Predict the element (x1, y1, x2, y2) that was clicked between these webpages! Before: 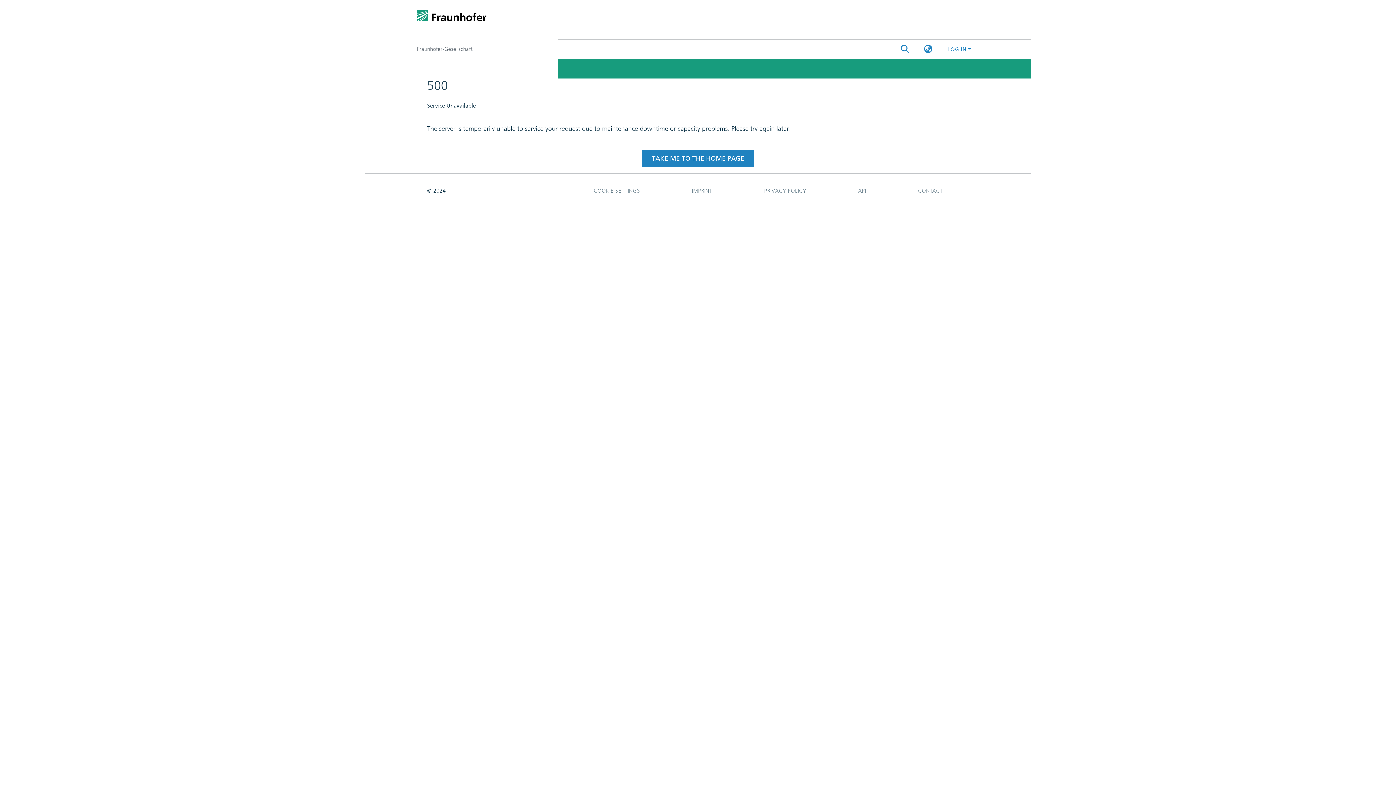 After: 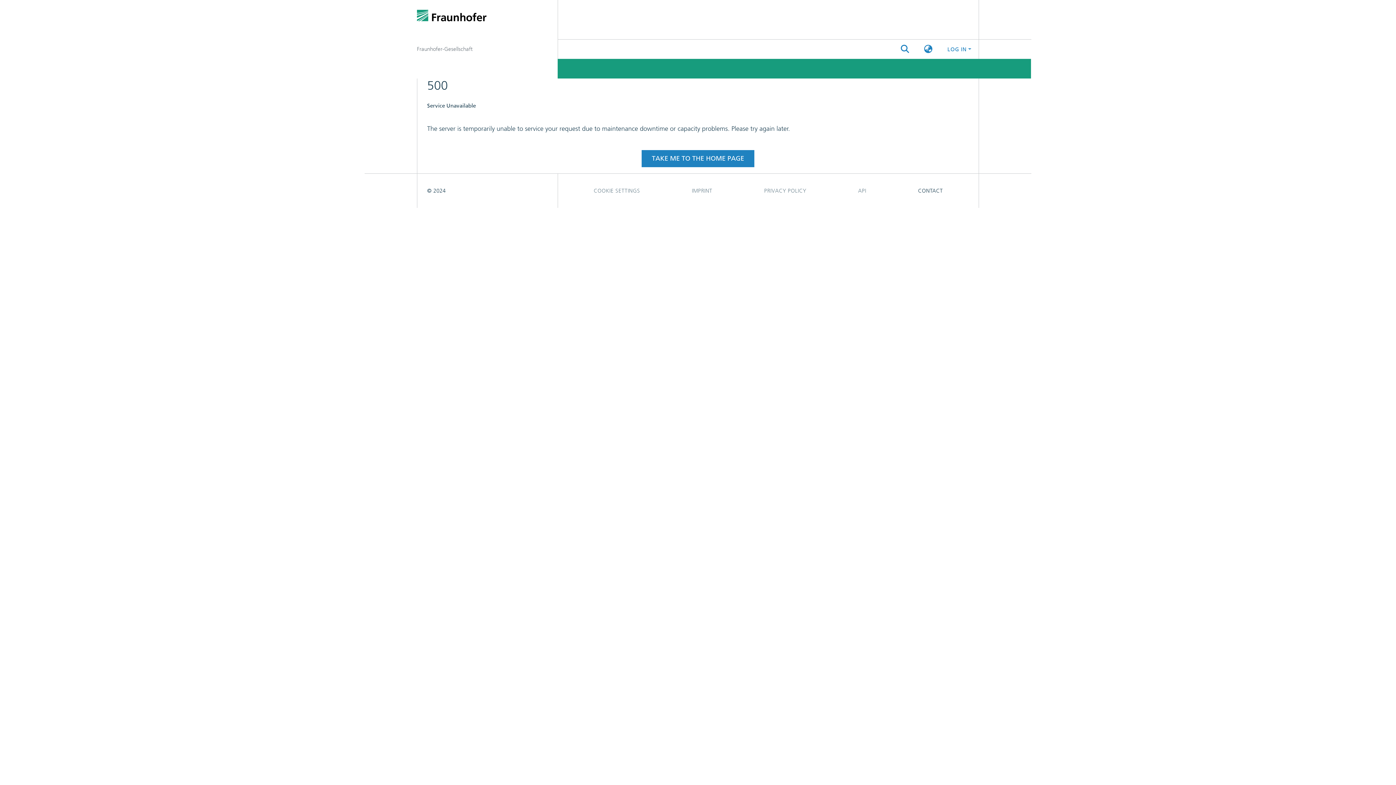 Action: bbox: (892, 105, 969, 119) label: CONTACT